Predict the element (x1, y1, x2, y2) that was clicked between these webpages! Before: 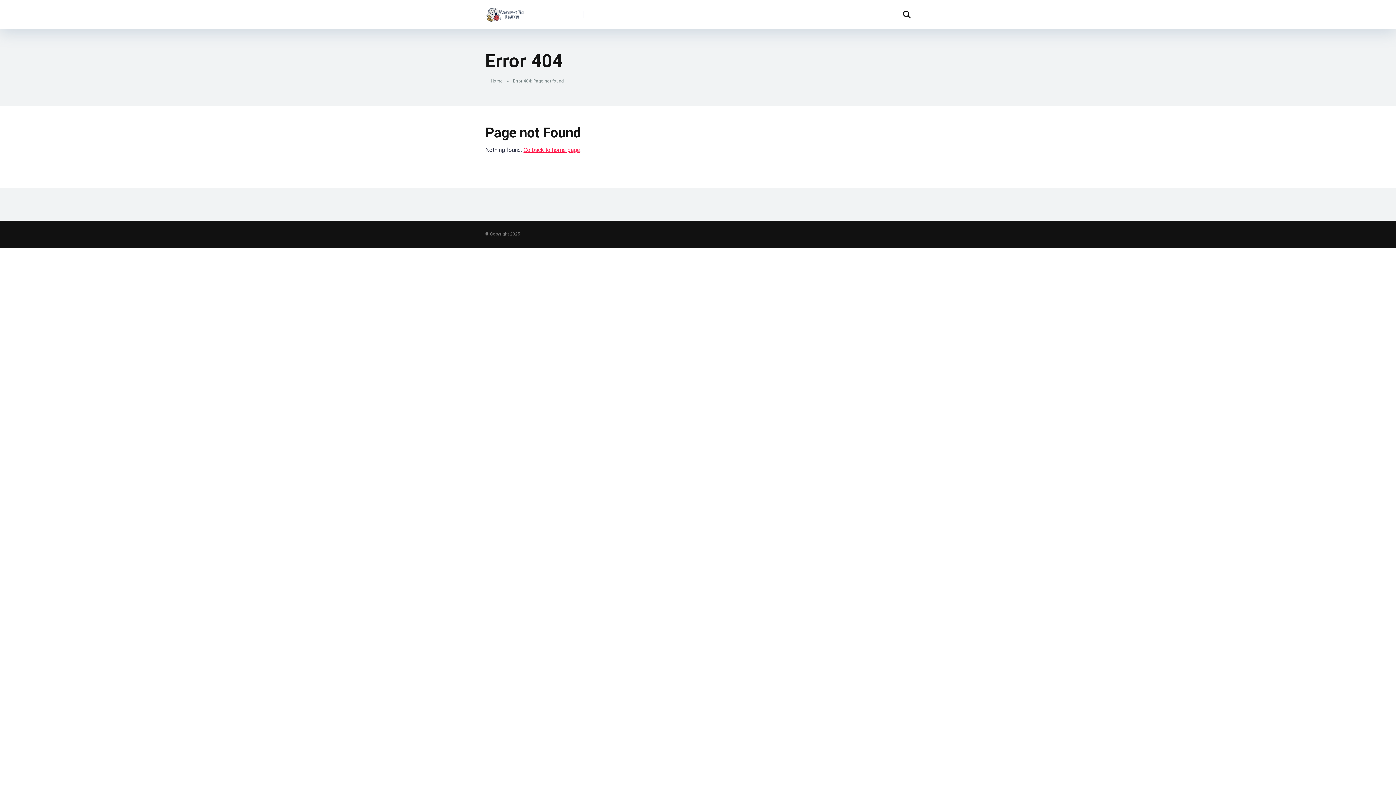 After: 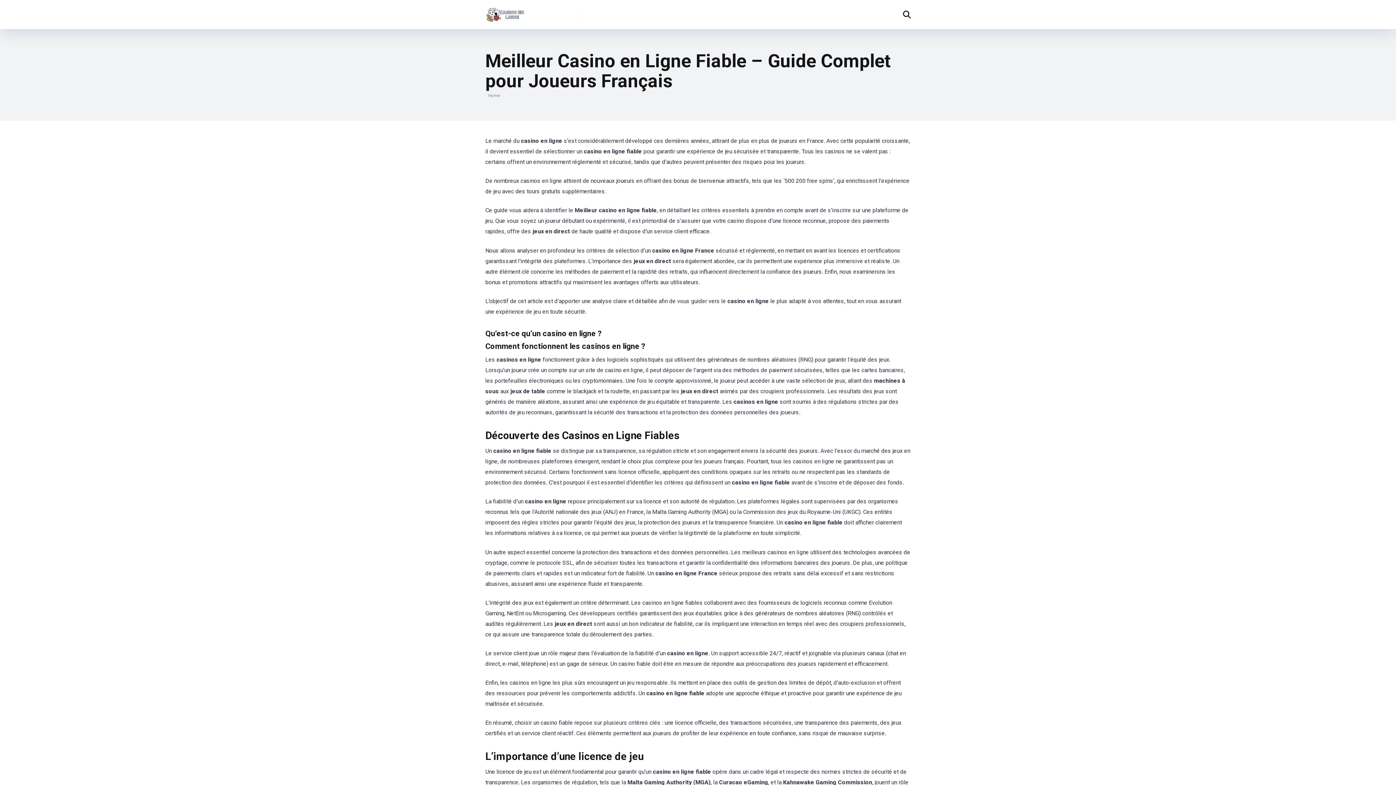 Action: bbox: (523, 146, 580, 153) label: Go back to home page